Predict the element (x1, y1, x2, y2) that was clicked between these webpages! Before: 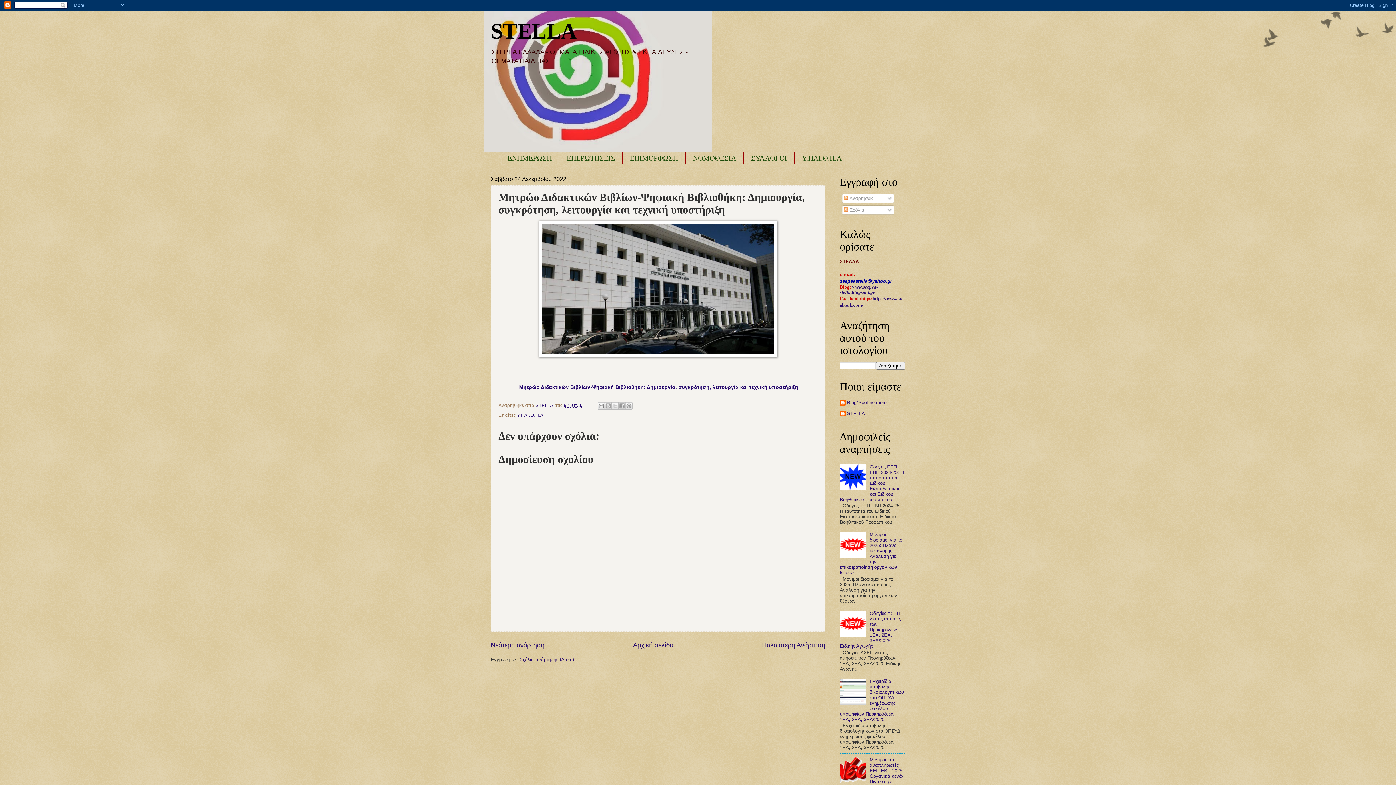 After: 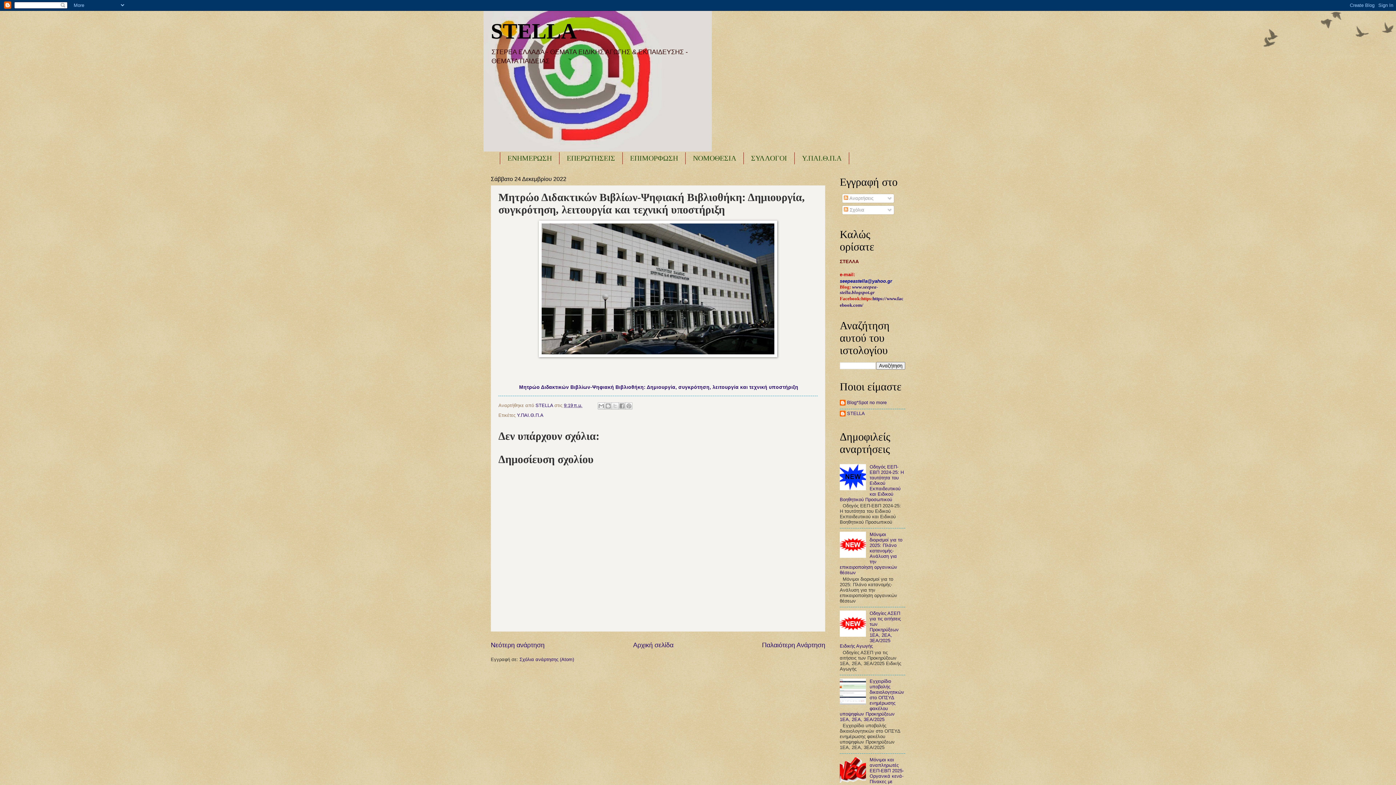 Action: bbox: (840, 779, 868, 784)